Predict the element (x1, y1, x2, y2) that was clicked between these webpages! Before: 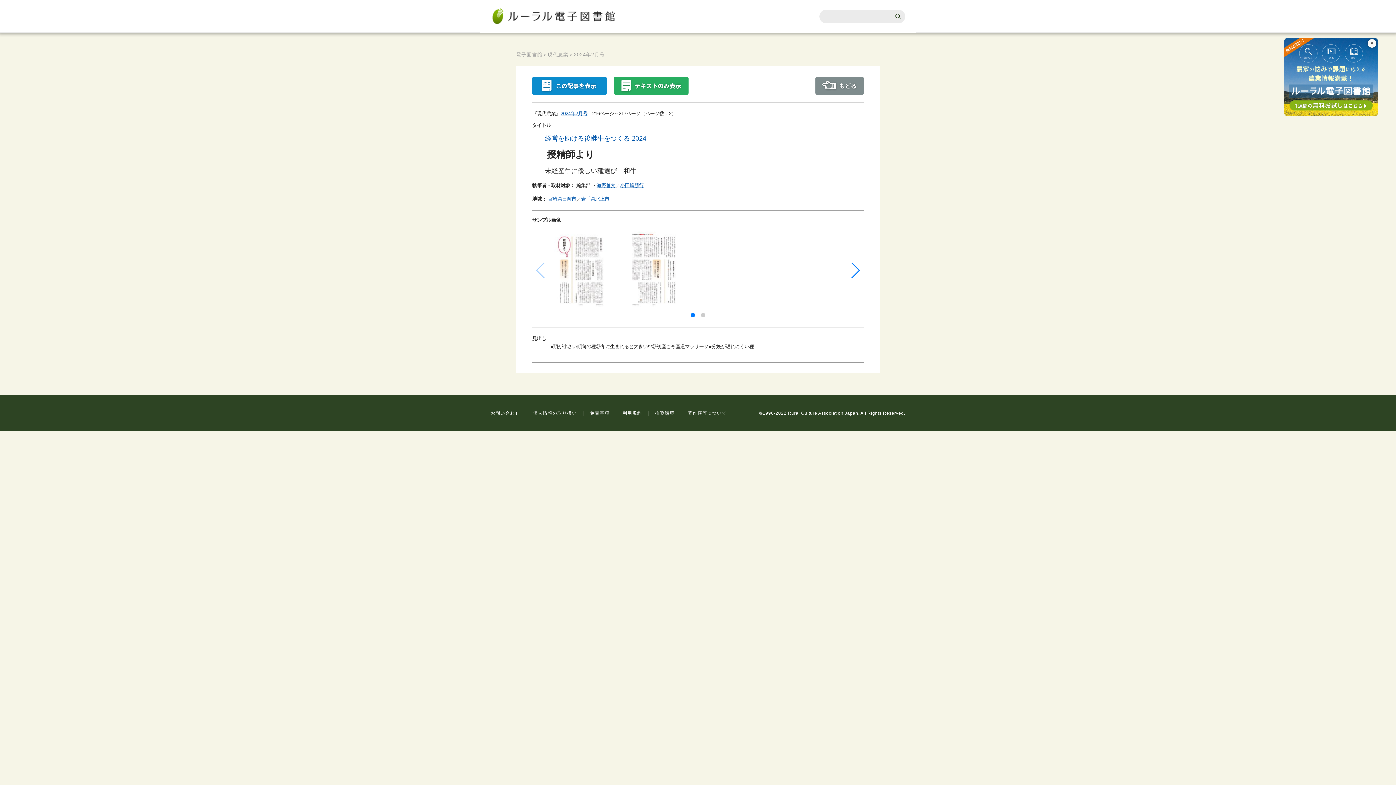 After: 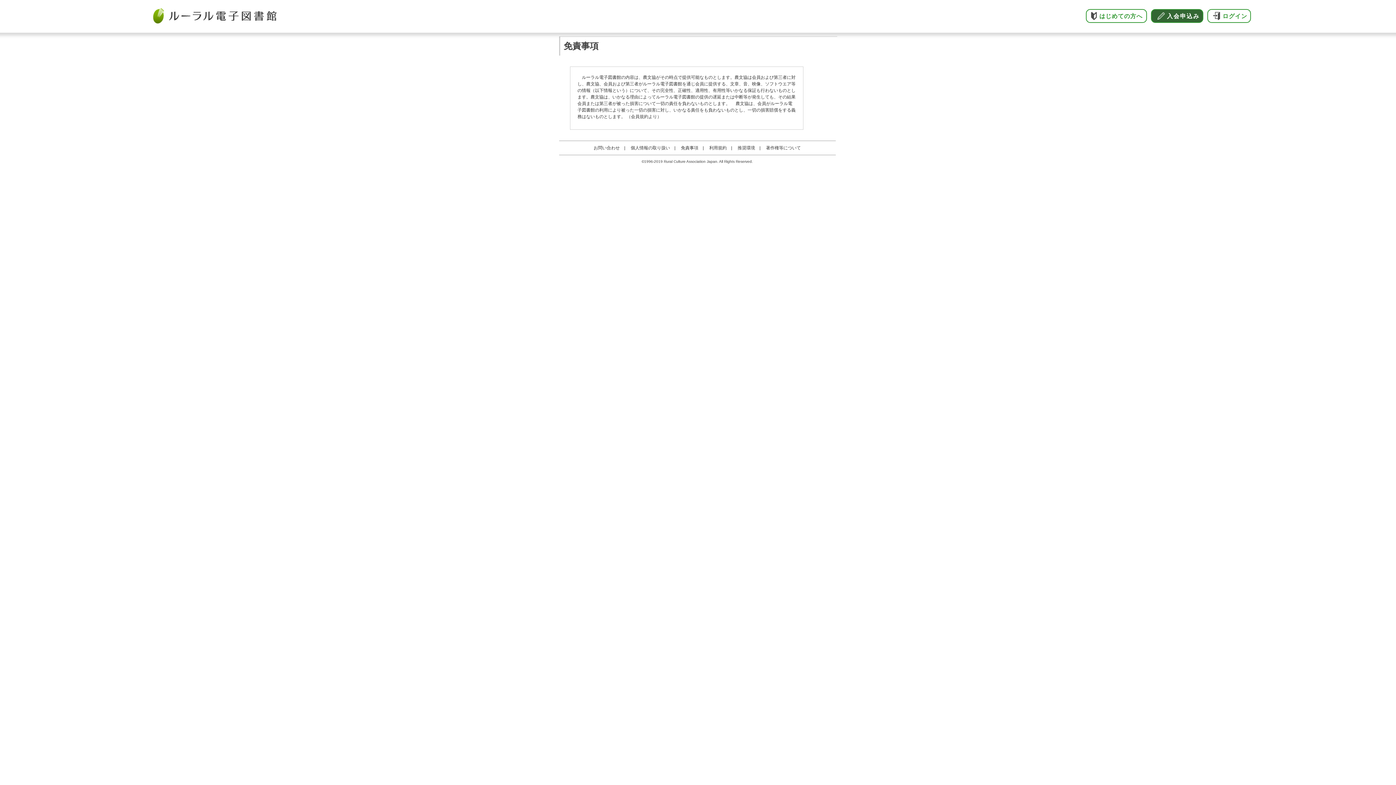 Action: bbox: (583, 409, 616, 417) label: 免責事項